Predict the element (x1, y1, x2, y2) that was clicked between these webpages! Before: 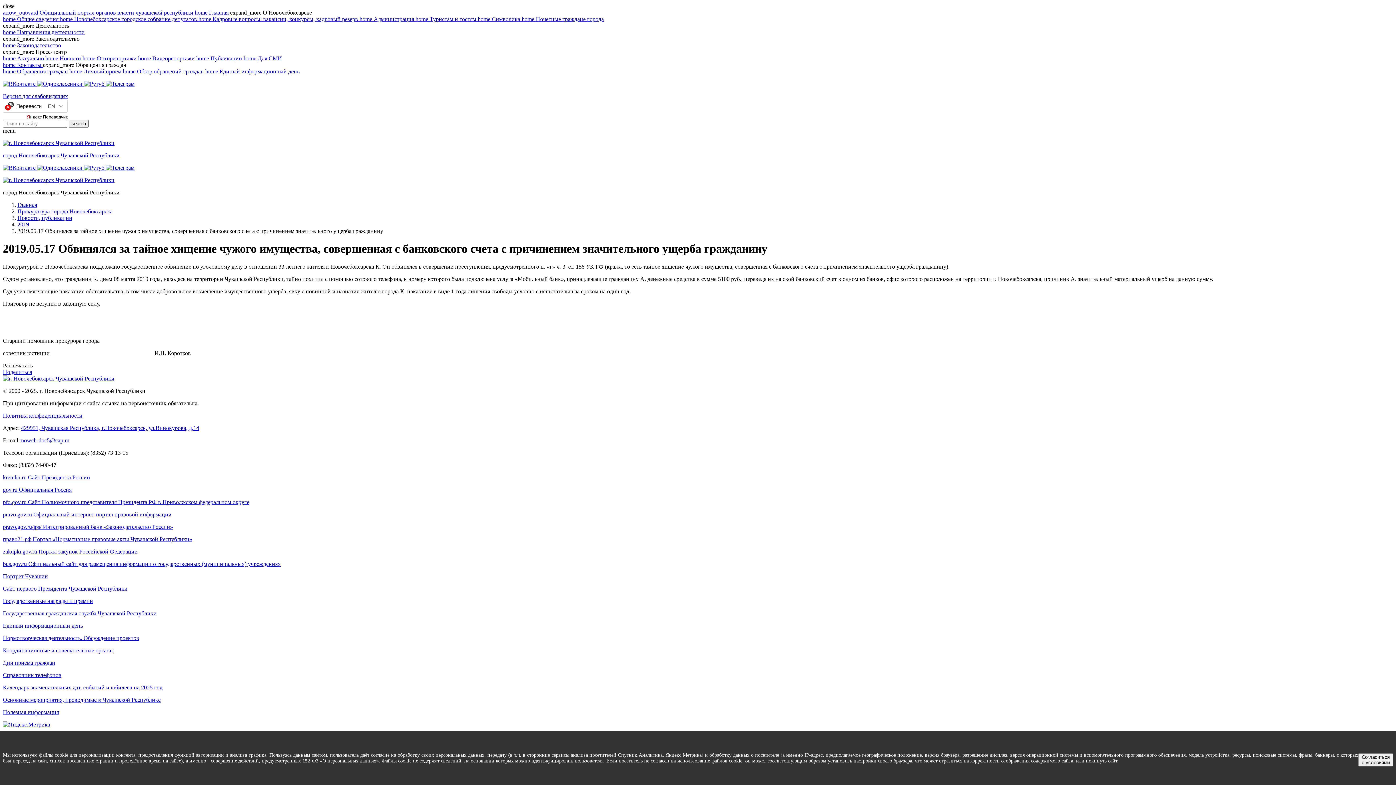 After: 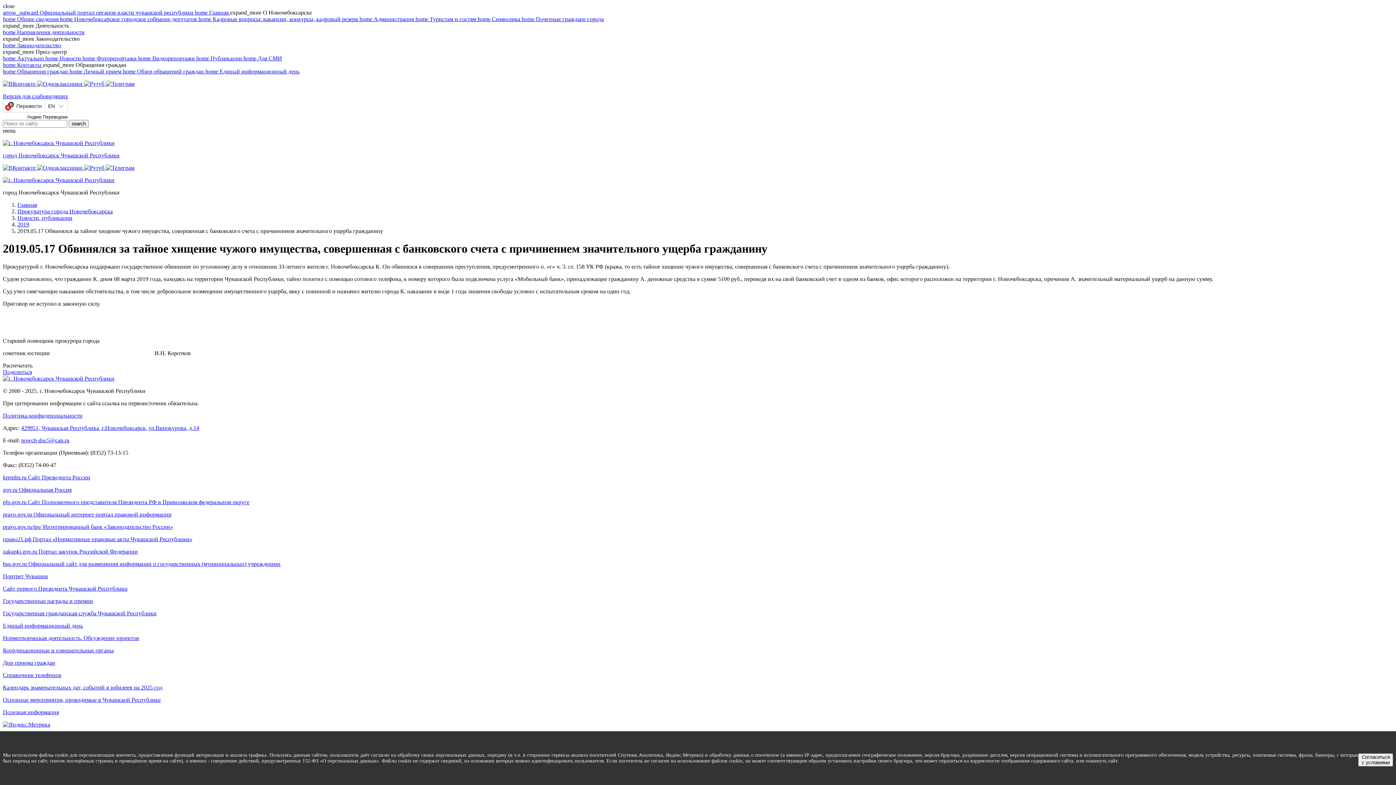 Action: bbox: (2, 9, 194, 15) label: arrow_outward Официальный портал органов власти чувашской республики 